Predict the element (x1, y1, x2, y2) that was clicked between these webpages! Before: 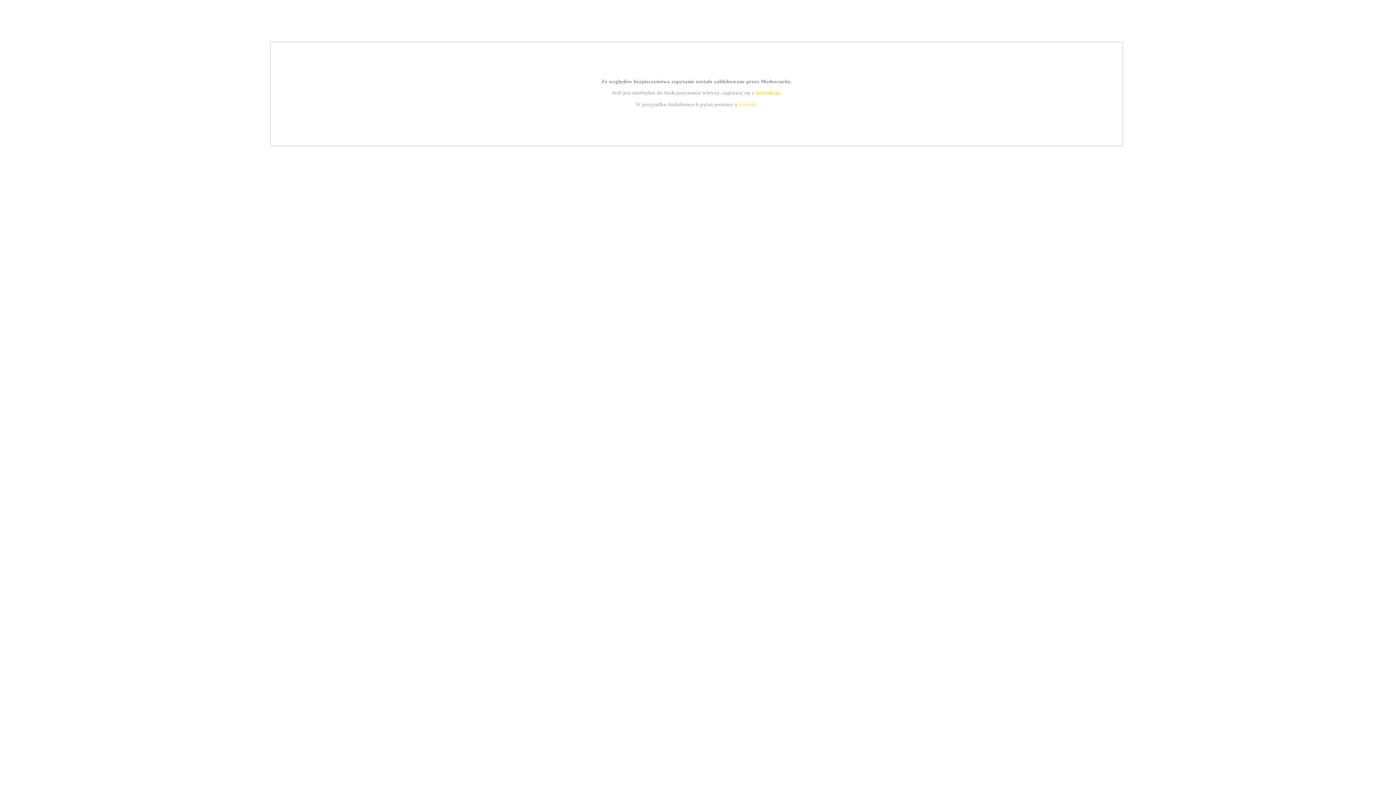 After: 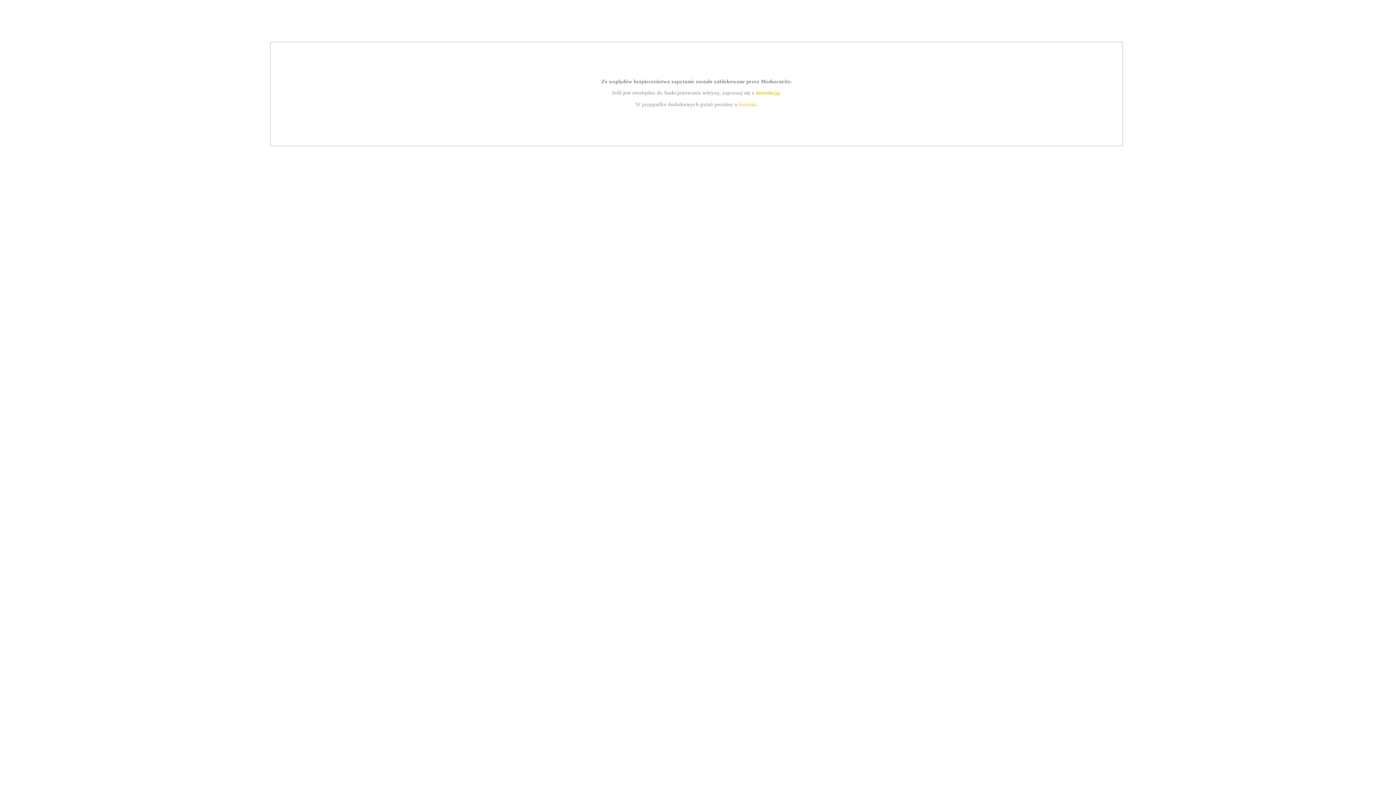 Action: bbox: (755, 89, 779, 95) label: instrukcją